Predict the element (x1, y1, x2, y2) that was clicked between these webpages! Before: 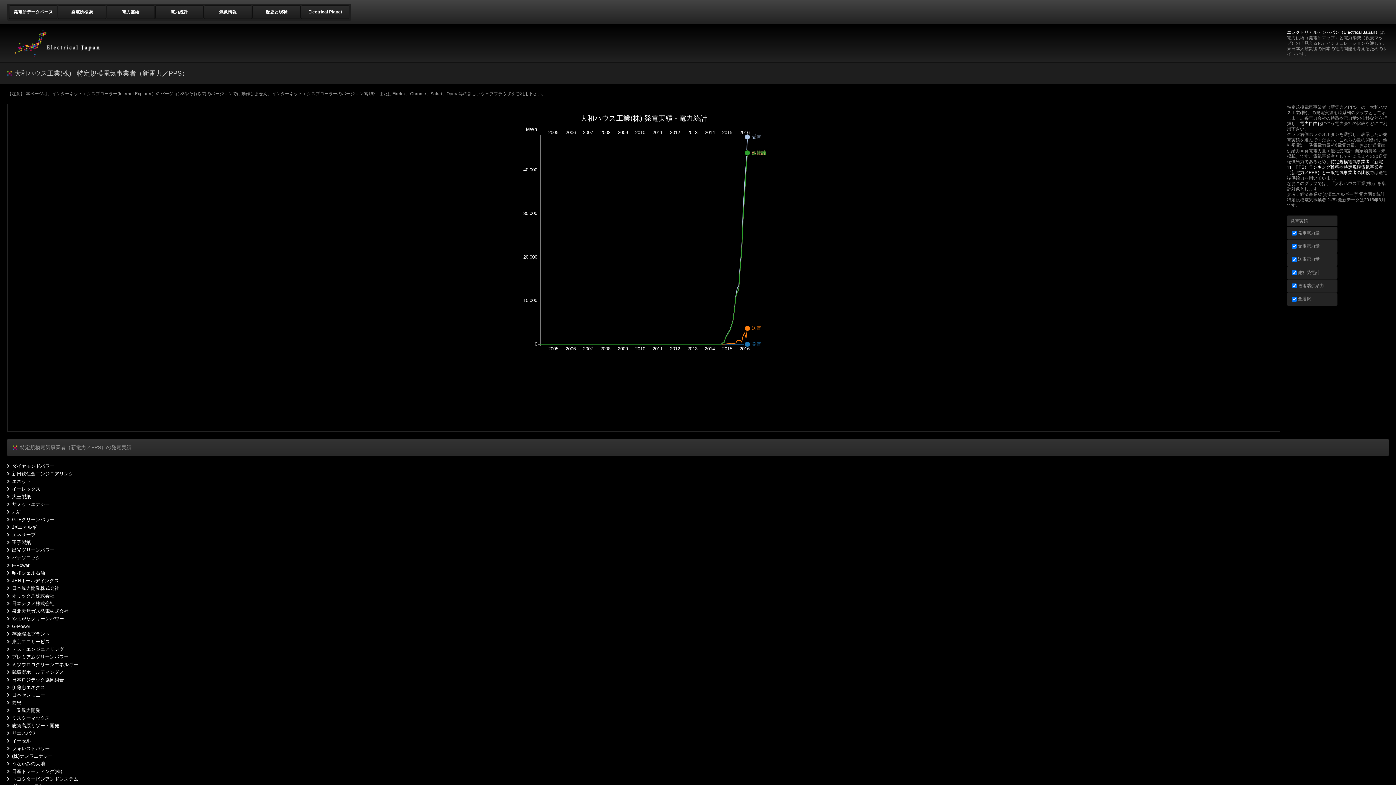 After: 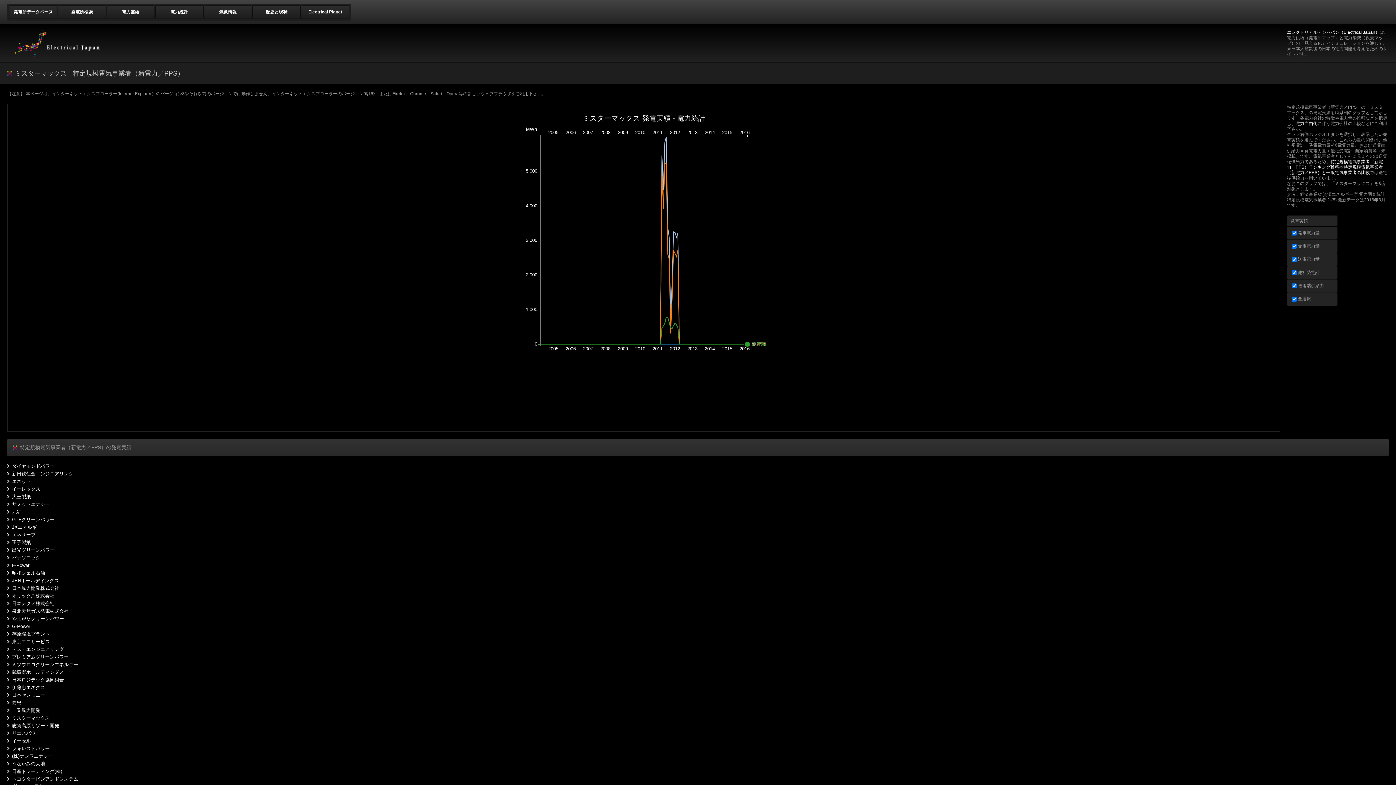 Action: bbox: (7, 715, 49, 721) label: ミスターマックス